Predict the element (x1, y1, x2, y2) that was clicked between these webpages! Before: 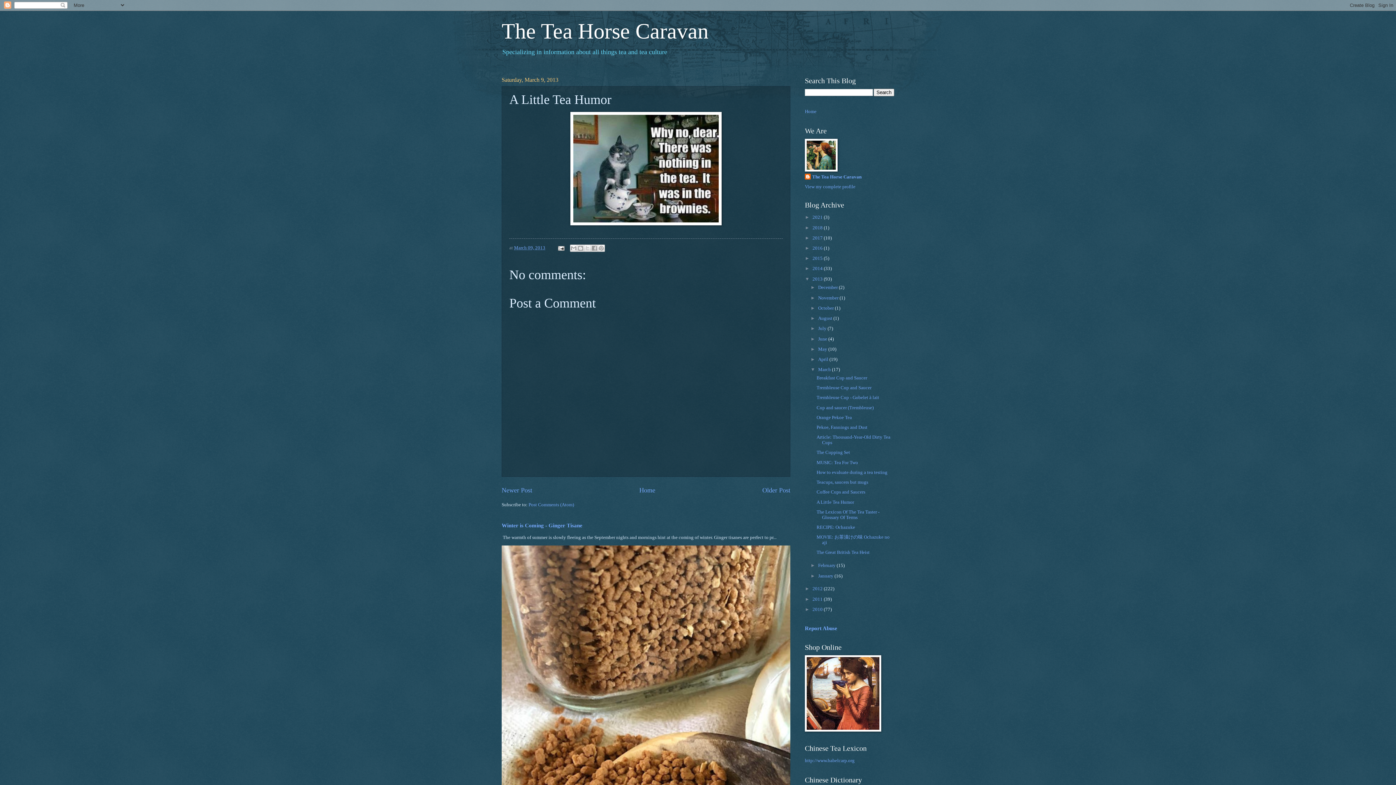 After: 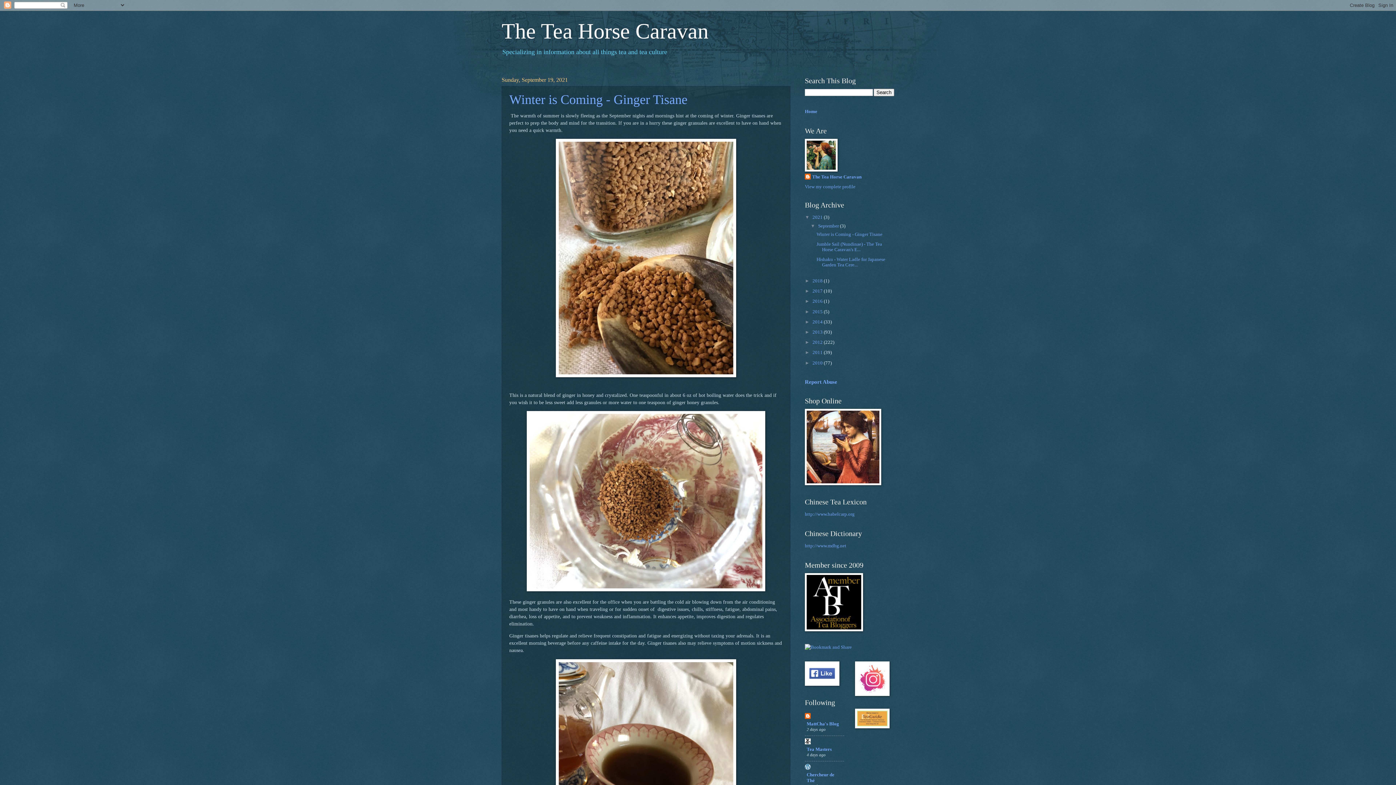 Action: bbox: (805, 108, 816, 114) label: Home